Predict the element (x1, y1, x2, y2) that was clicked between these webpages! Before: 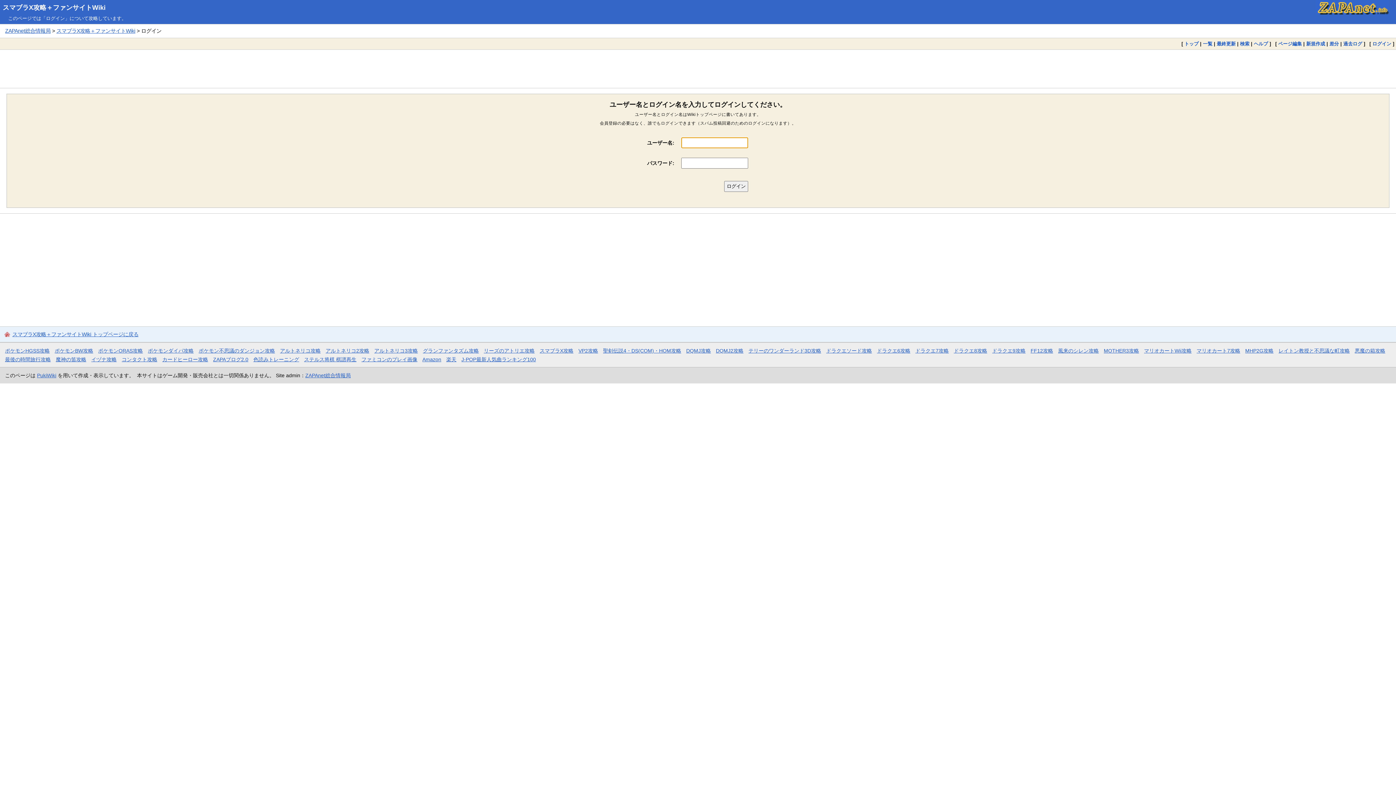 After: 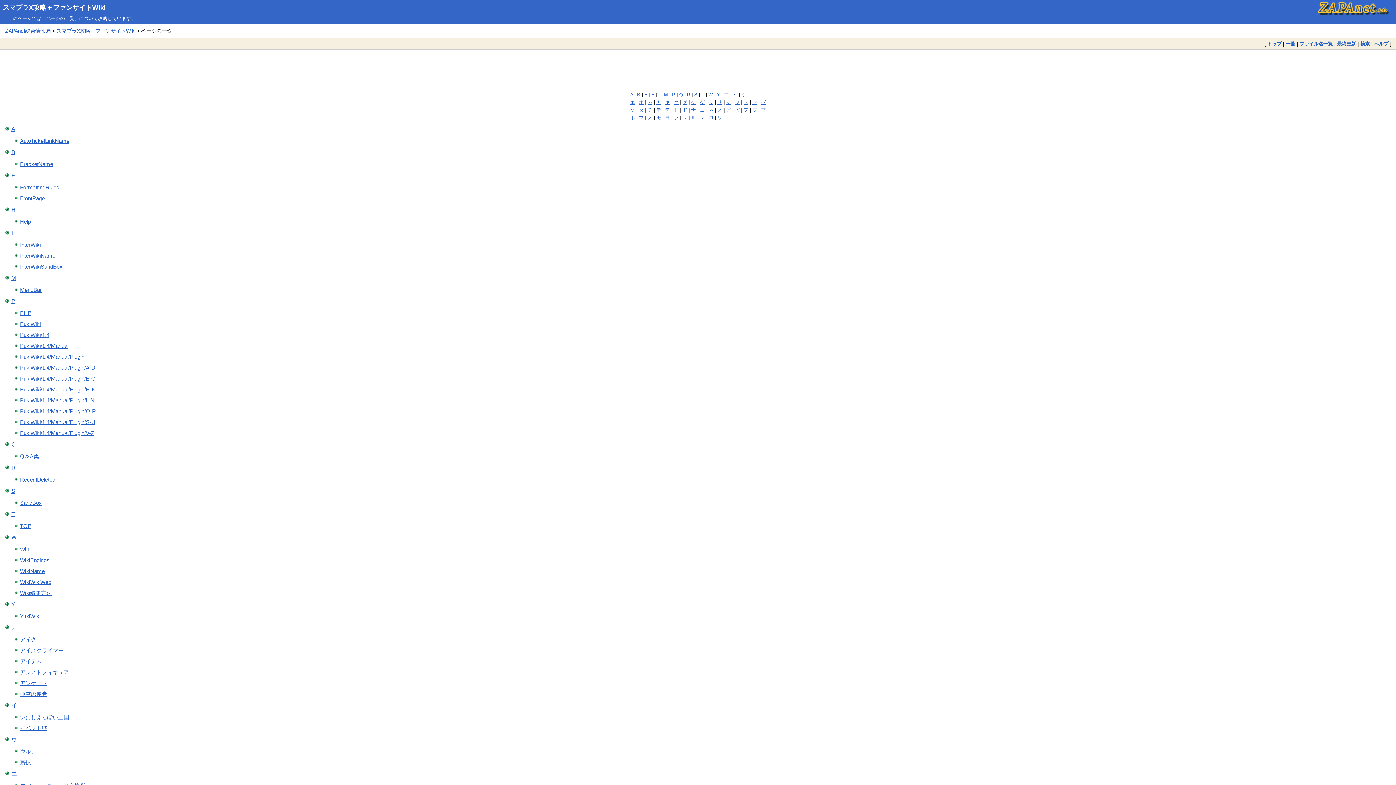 Action: label: 一覧 bbox: (1203, 40, 1212, 46)